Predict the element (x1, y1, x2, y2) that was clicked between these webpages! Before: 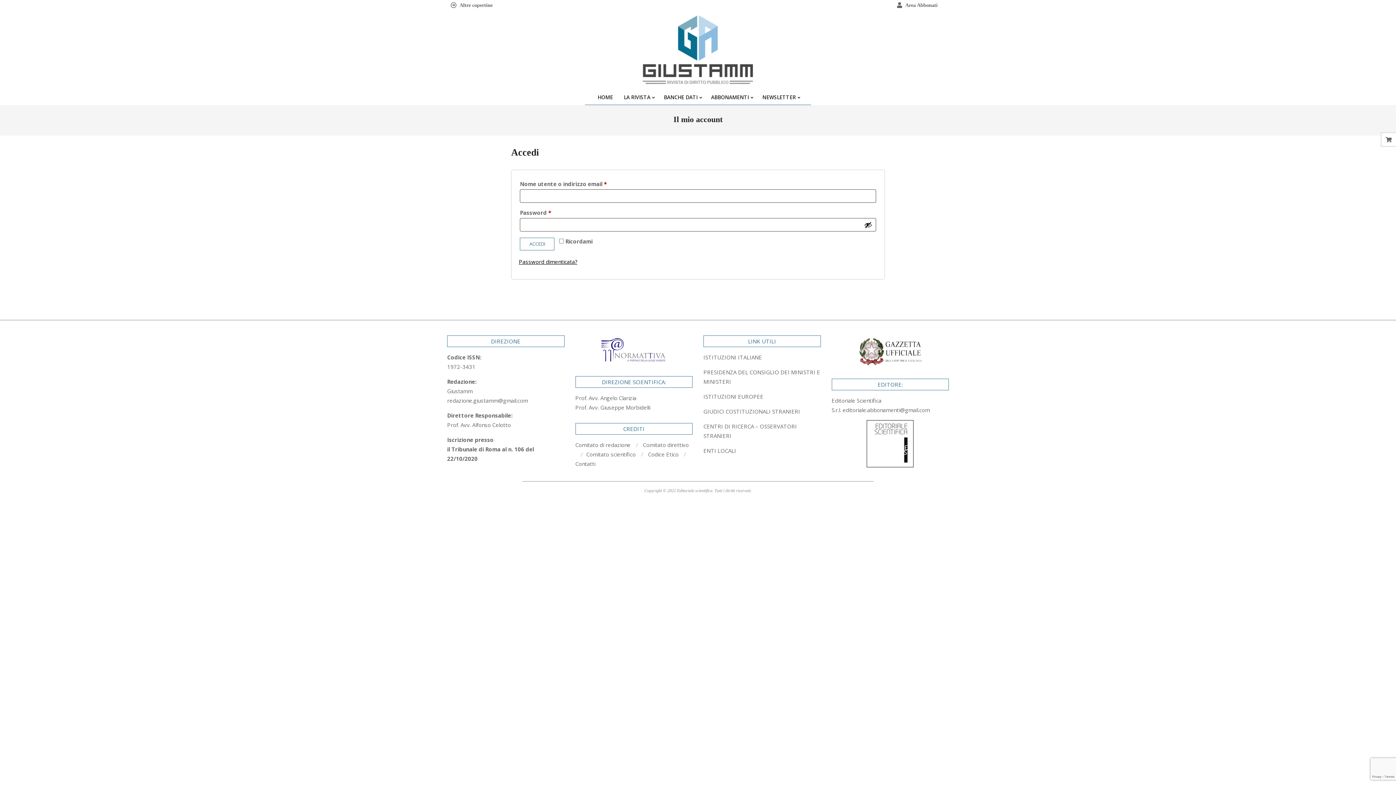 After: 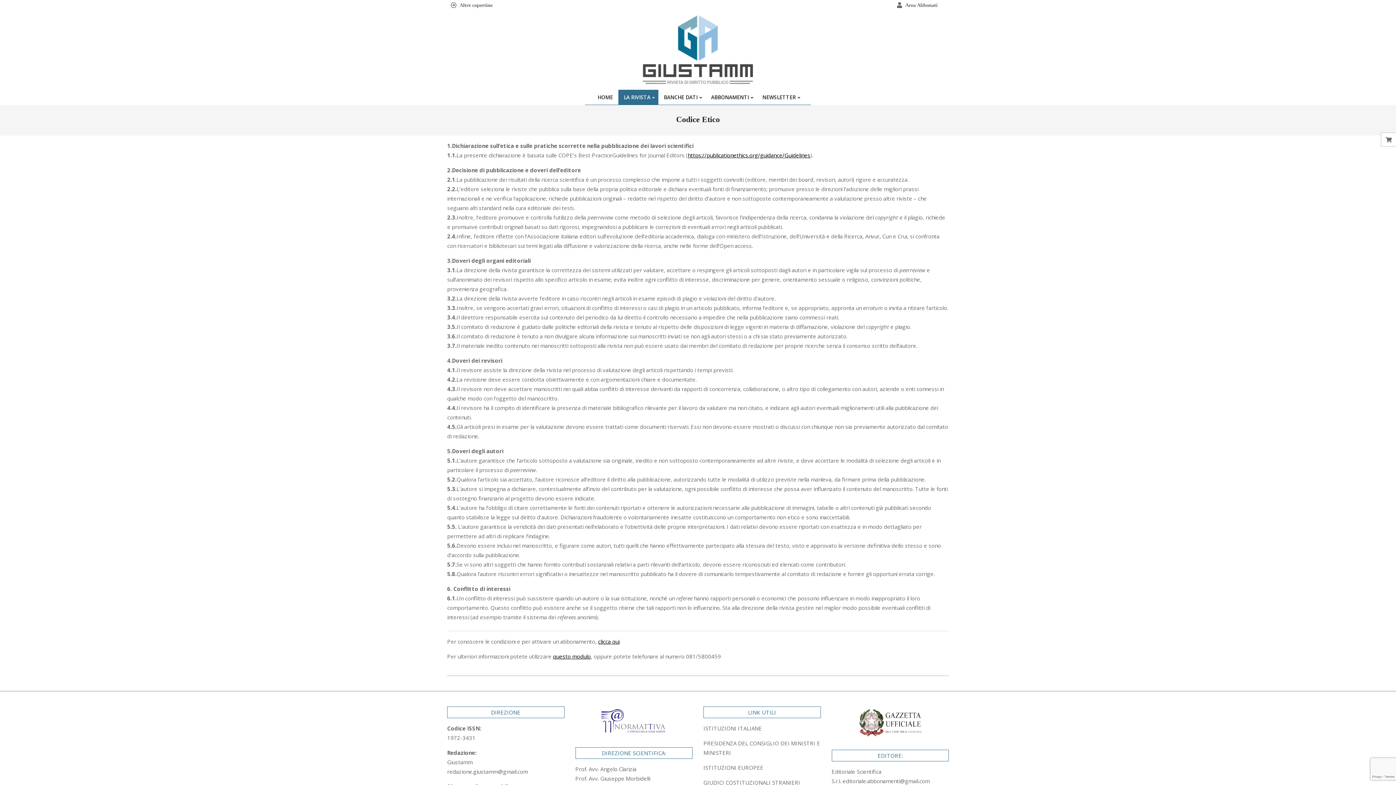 Action: bbox: (648, 450, 678, 458) label: Codice Etico